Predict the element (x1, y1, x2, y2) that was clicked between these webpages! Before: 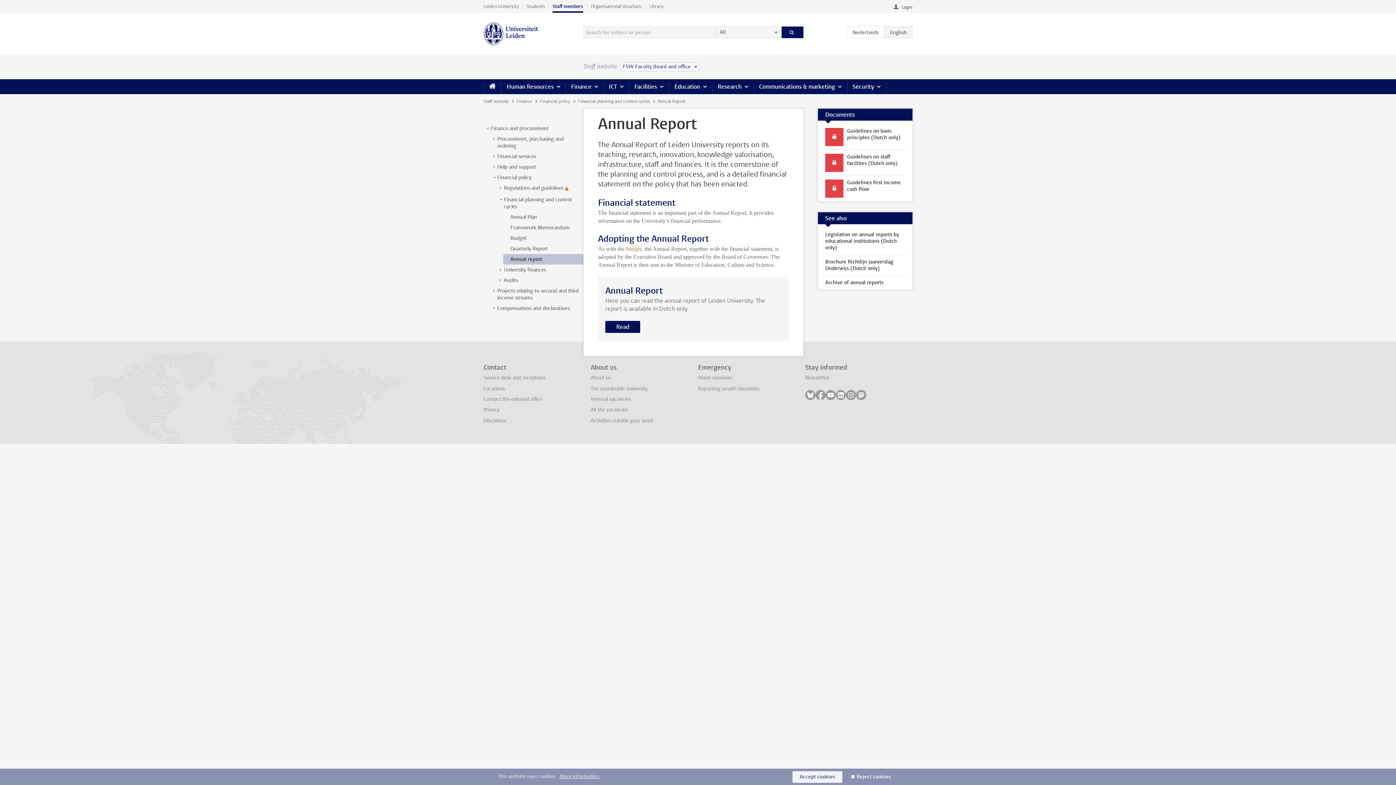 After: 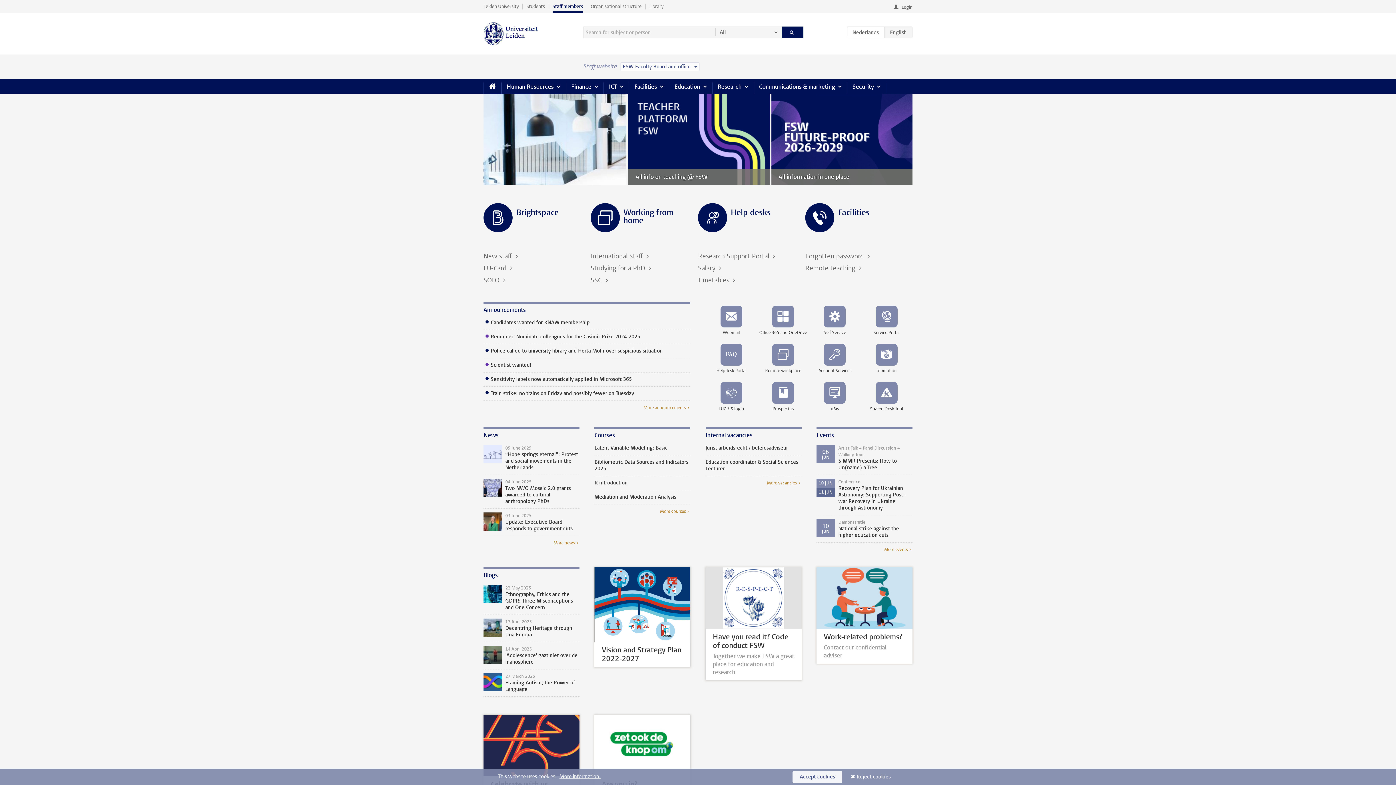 Action: label: Home bbox: (483, 79, 501, 93)